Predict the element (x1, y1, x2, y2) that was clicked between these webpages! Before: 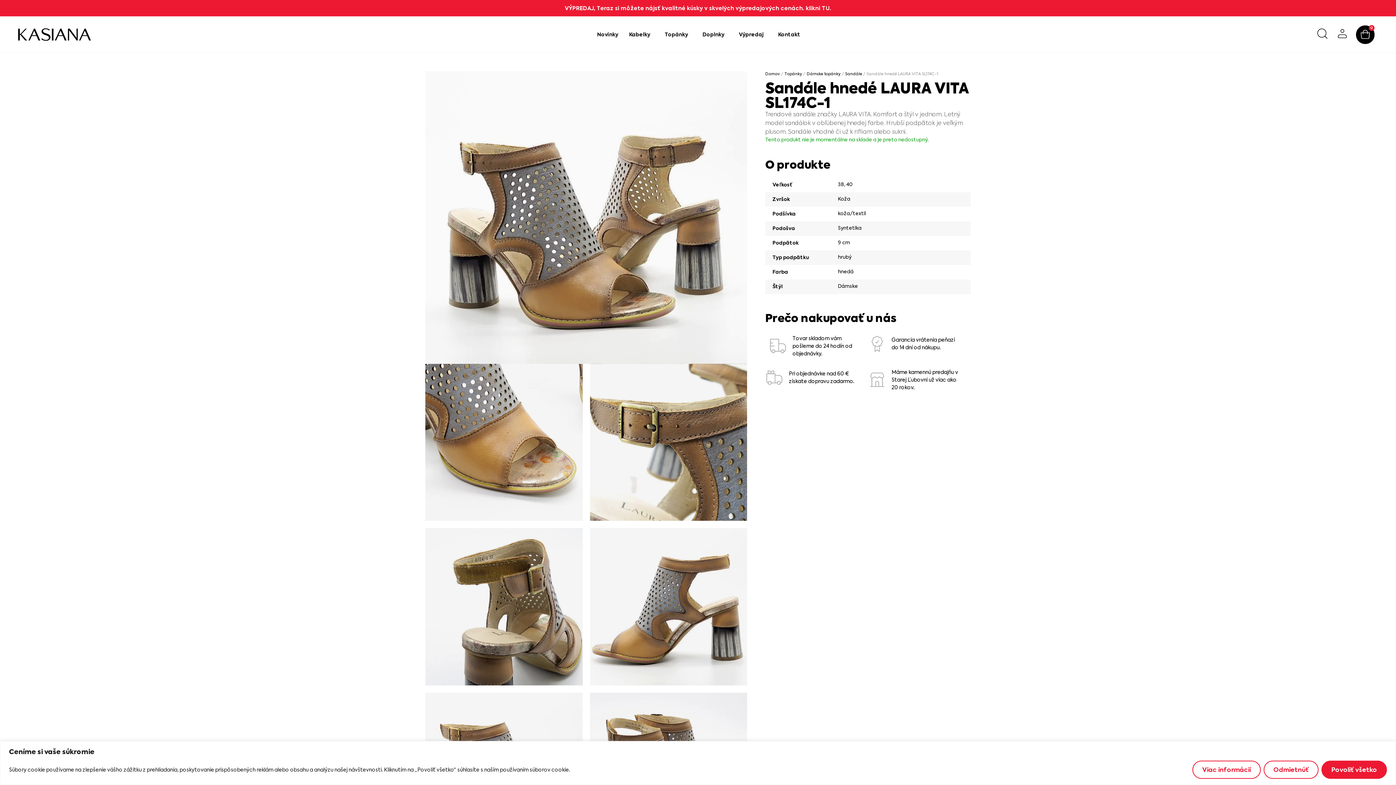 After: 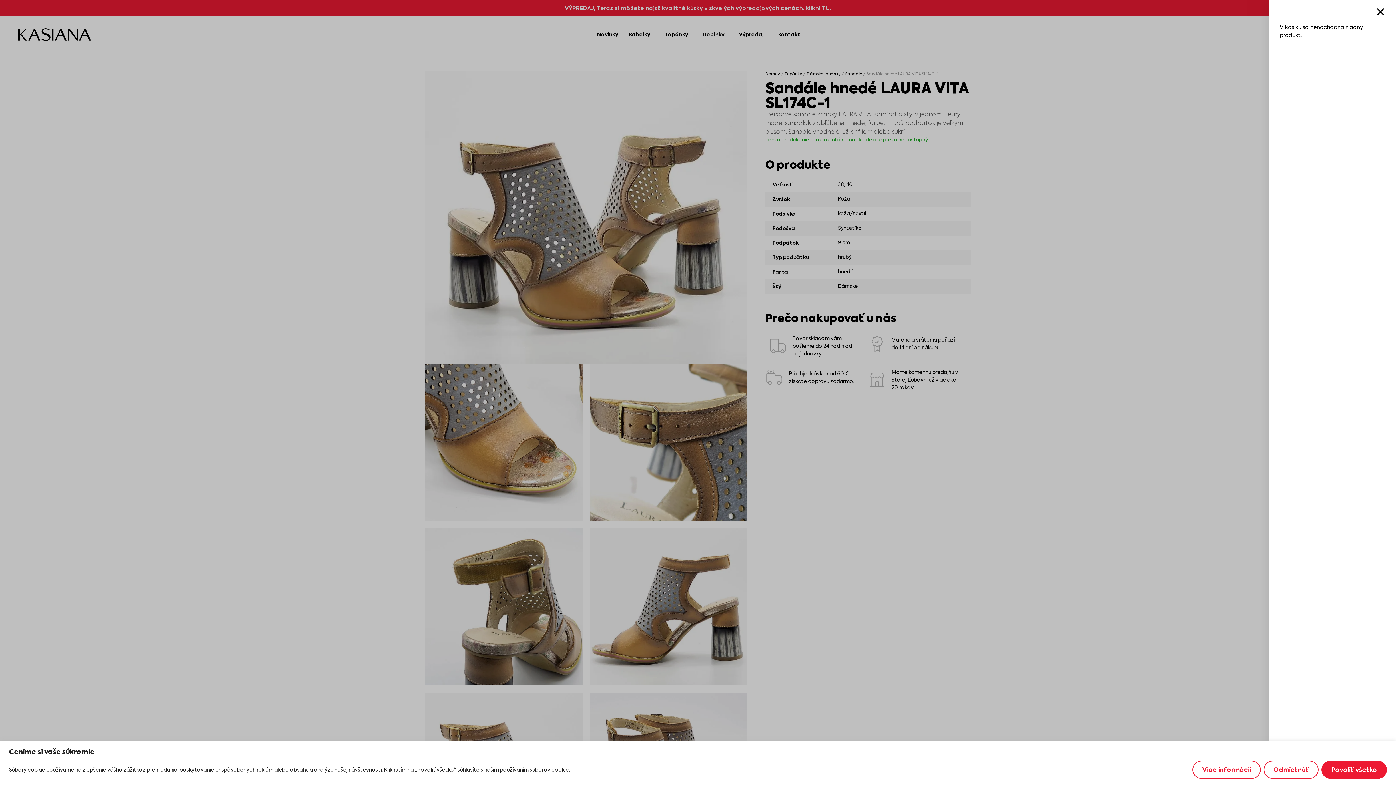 Action: bbox: (1356, 25, 1375, 43) label: 0
Cart